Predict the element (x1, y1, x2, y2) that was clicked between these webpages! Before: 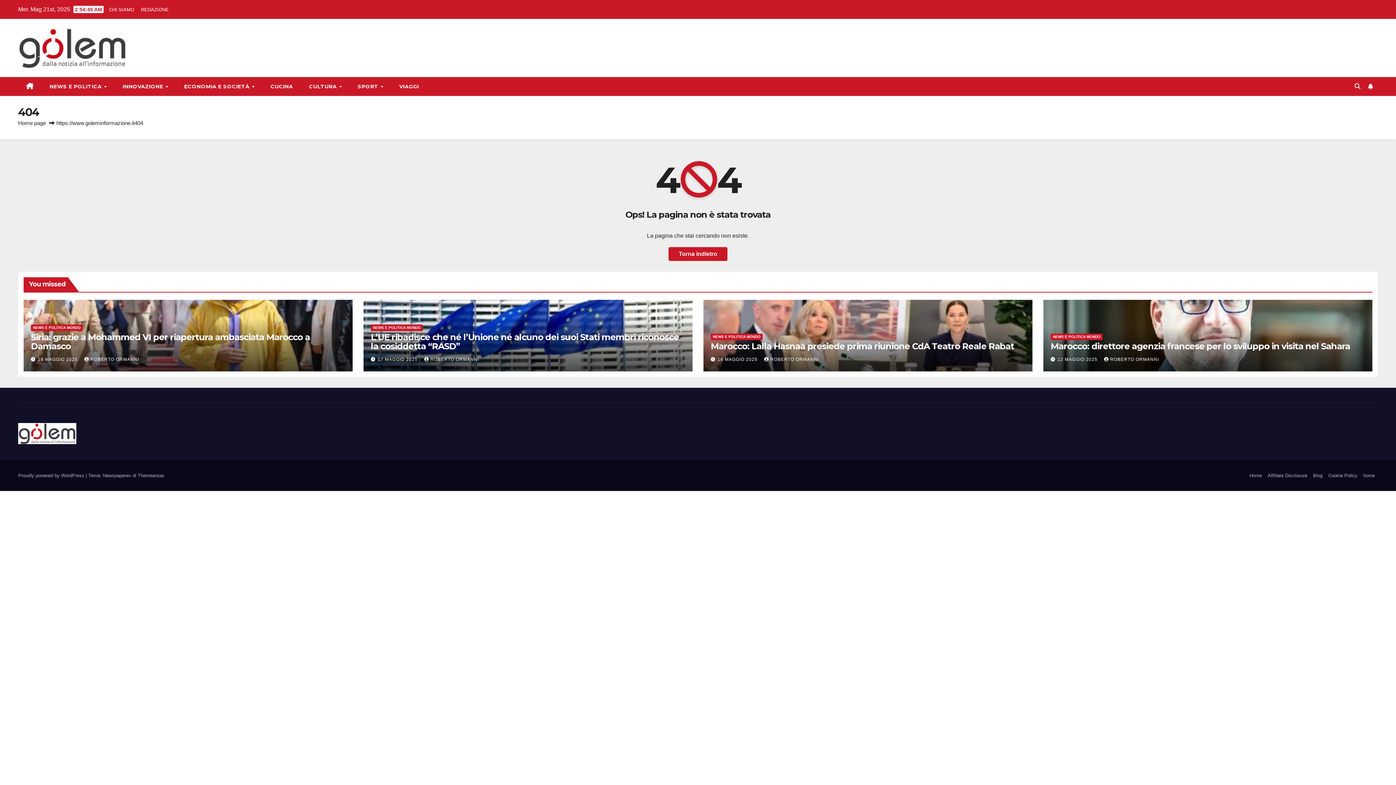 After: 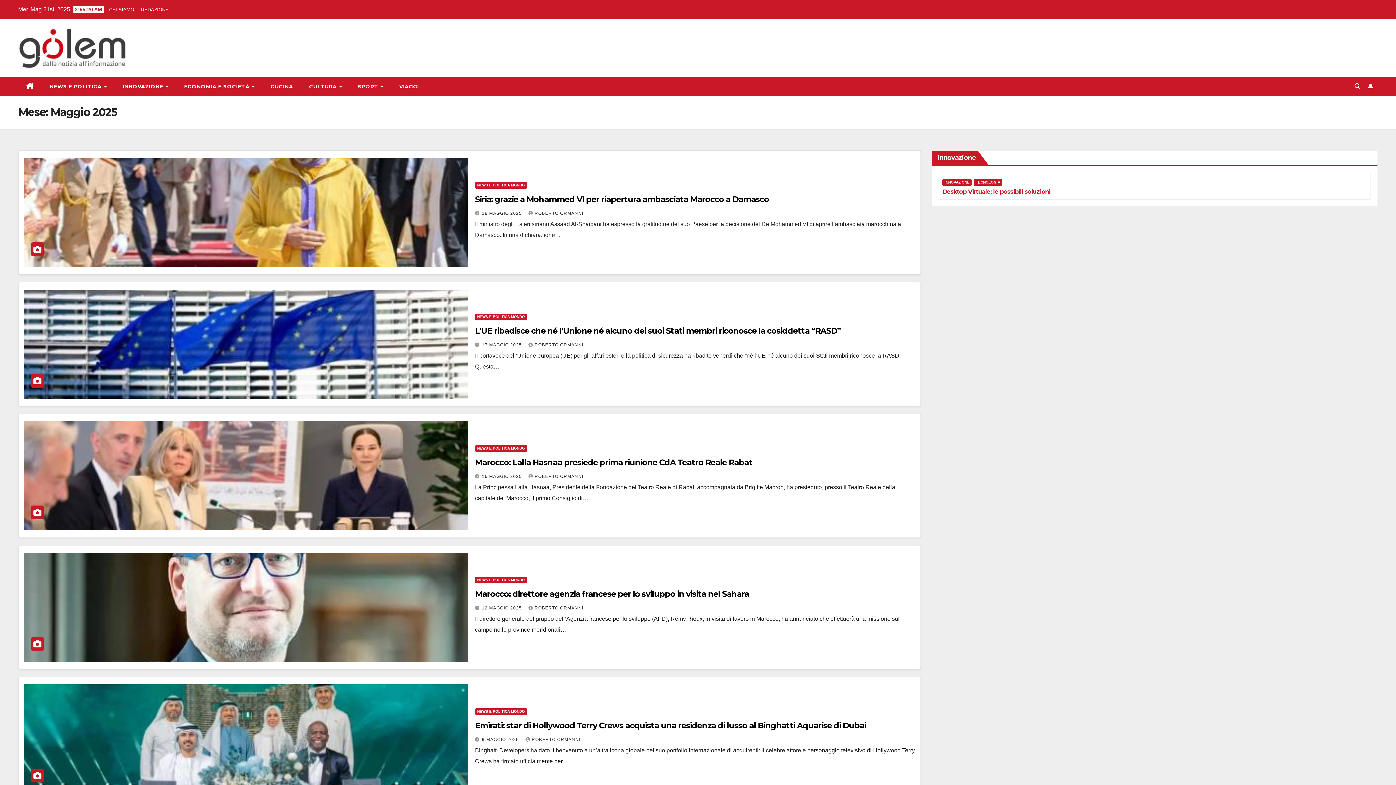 Action: bbox: (377, 357, 419, 362) label: 17 MAGGIO 2025 